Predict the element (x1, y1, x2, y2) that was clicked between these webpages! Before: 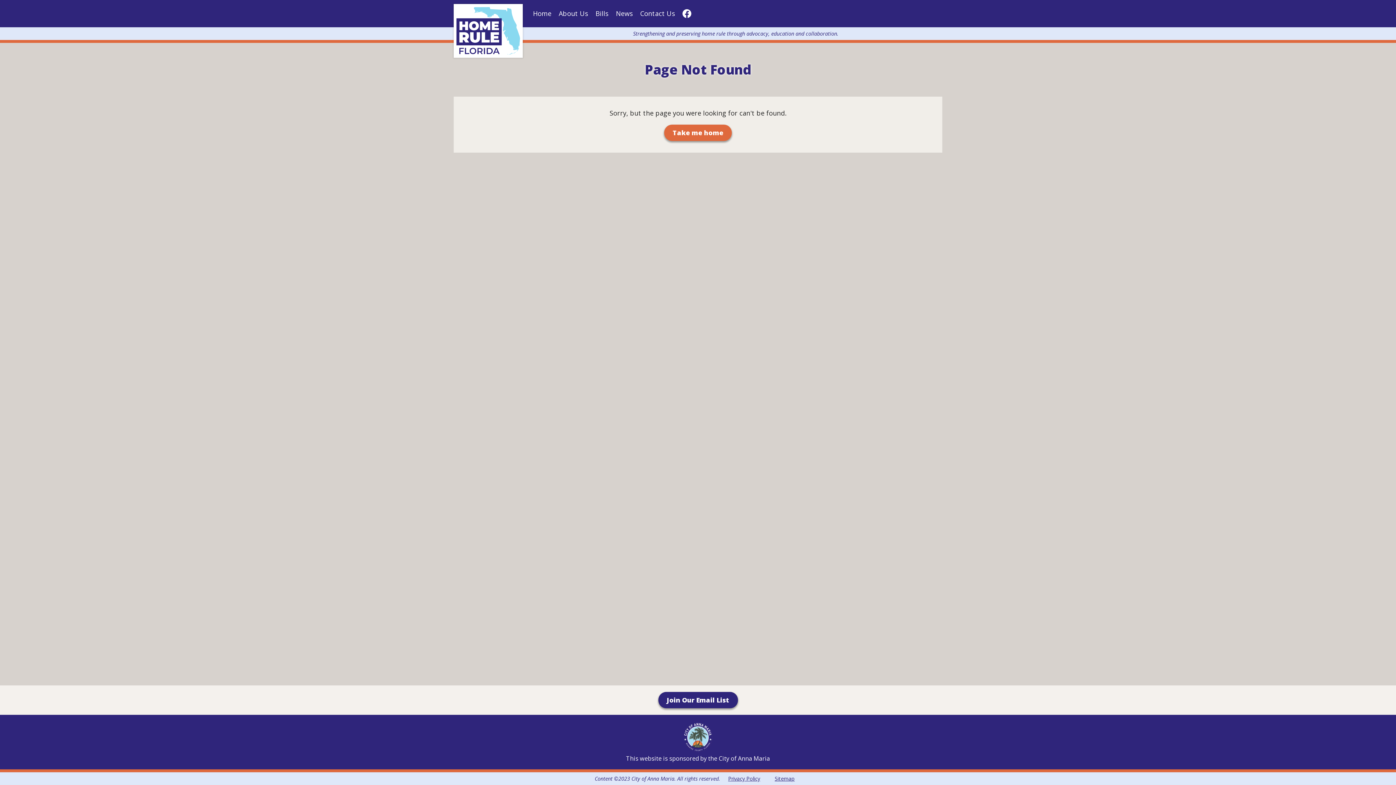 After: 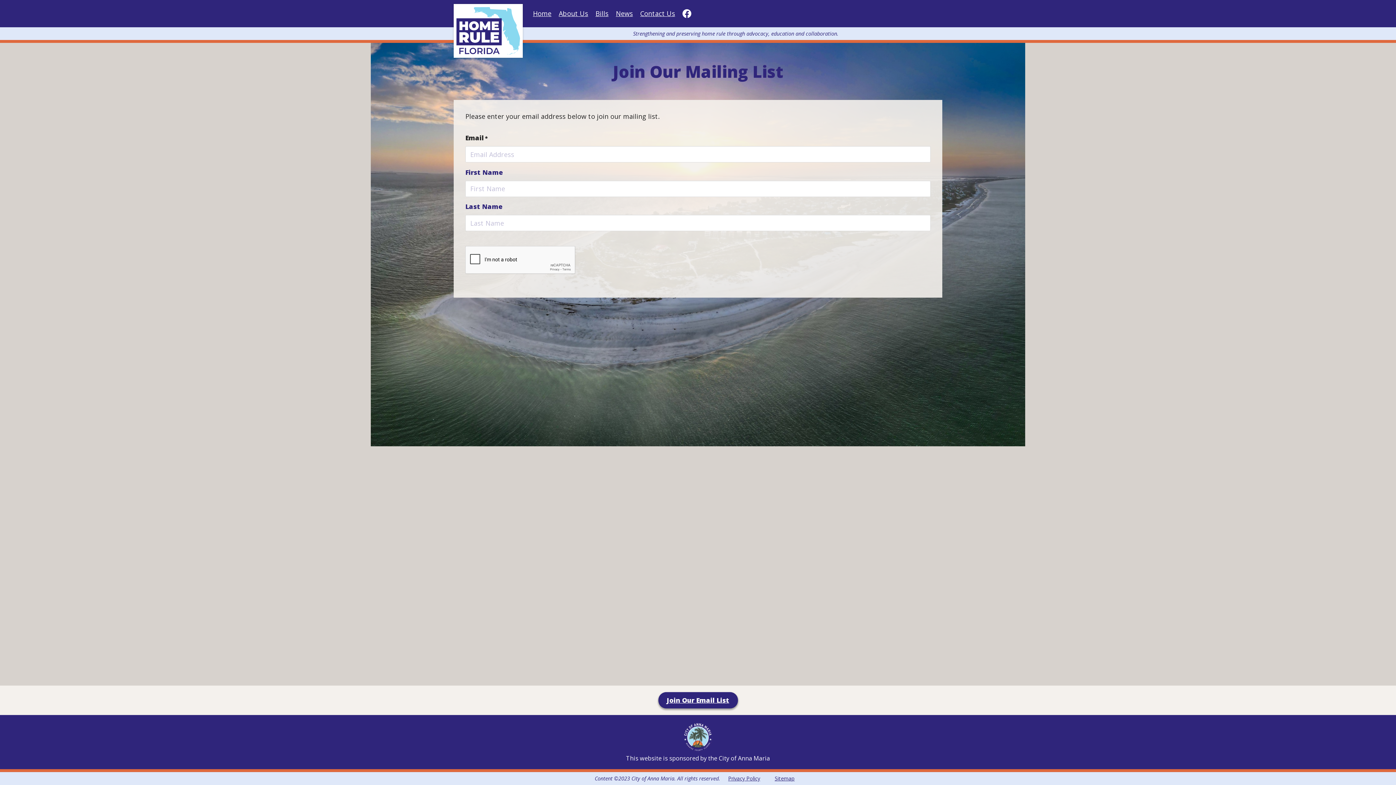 Action: label: Join Our Email List bbox: (658, 692, 738, 708)